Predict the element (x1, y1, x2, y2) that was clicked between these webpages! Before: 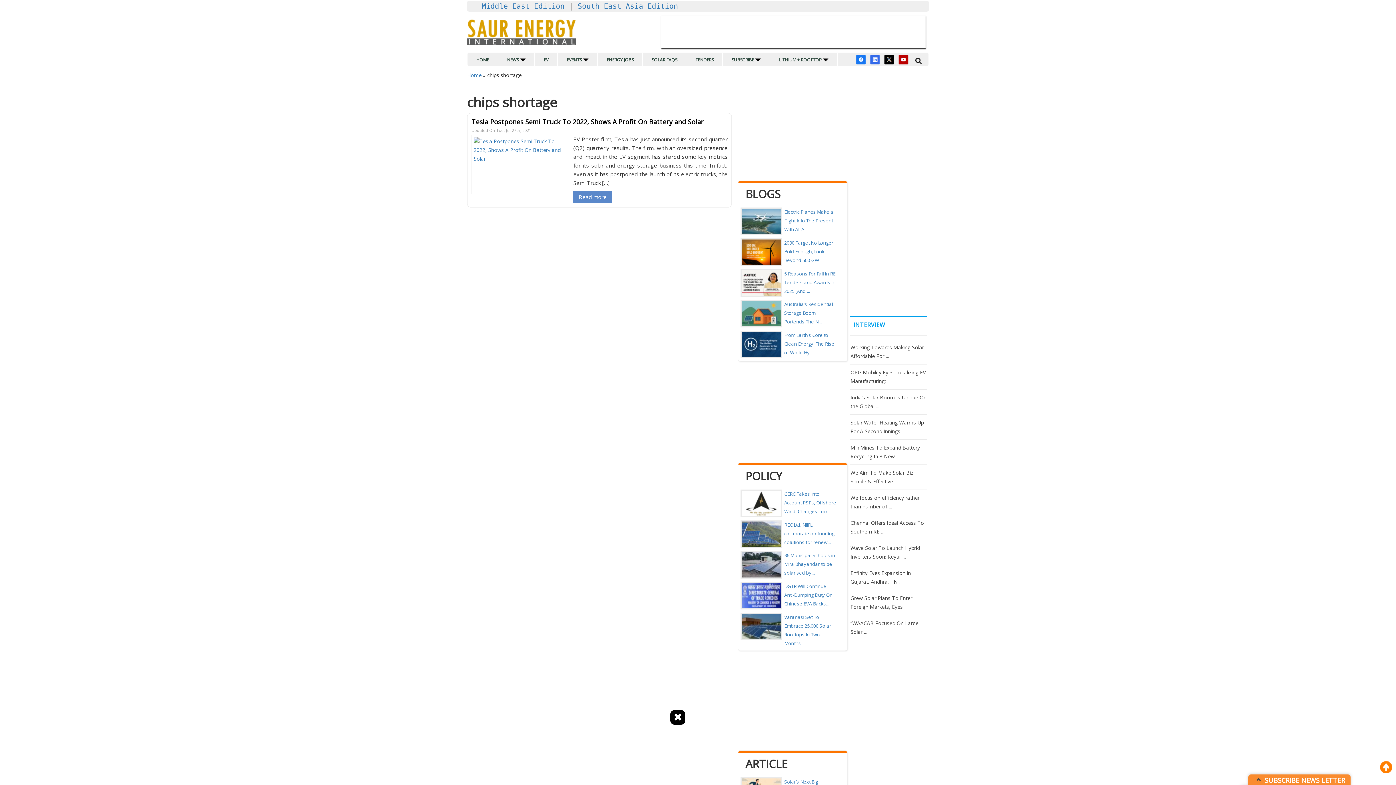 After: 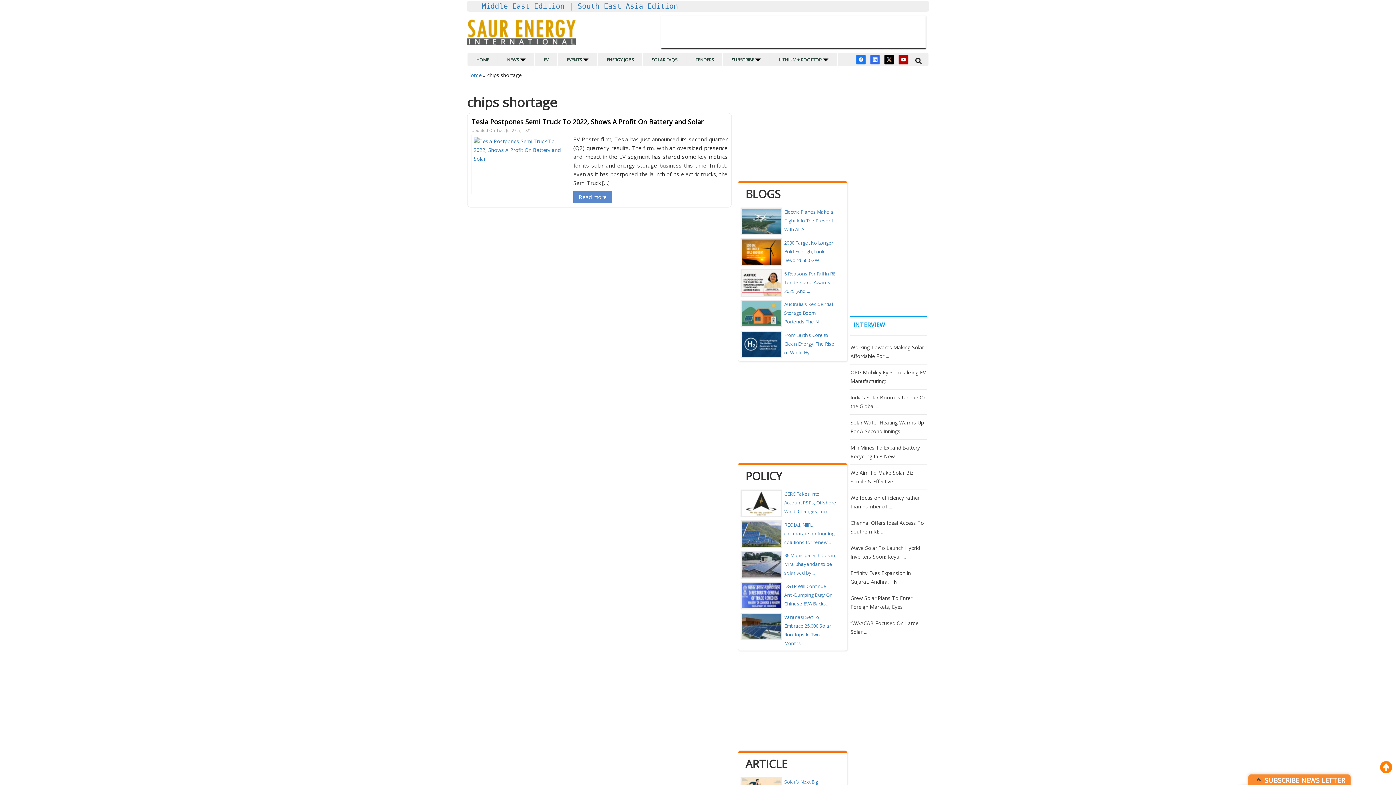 Action: bbox: (741, 561, 781, 568)